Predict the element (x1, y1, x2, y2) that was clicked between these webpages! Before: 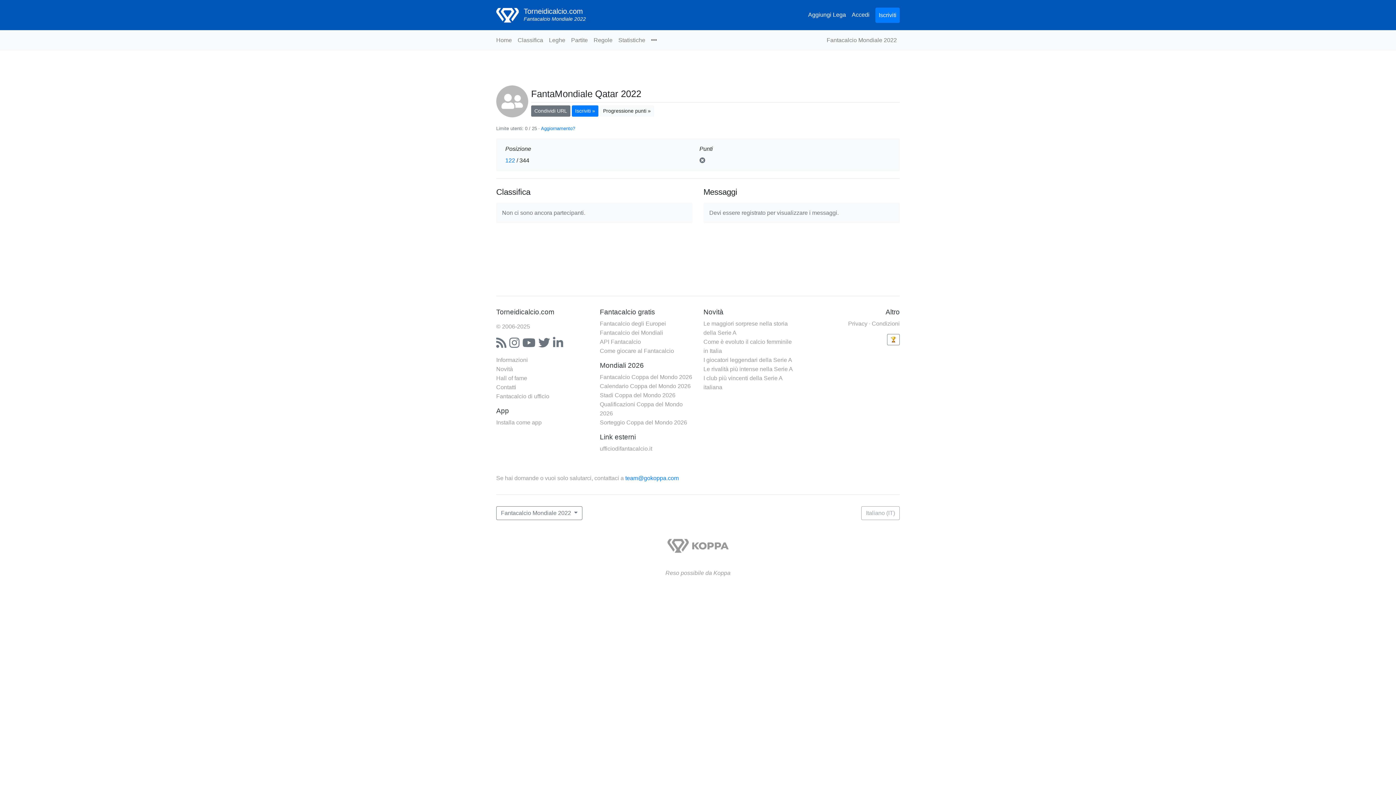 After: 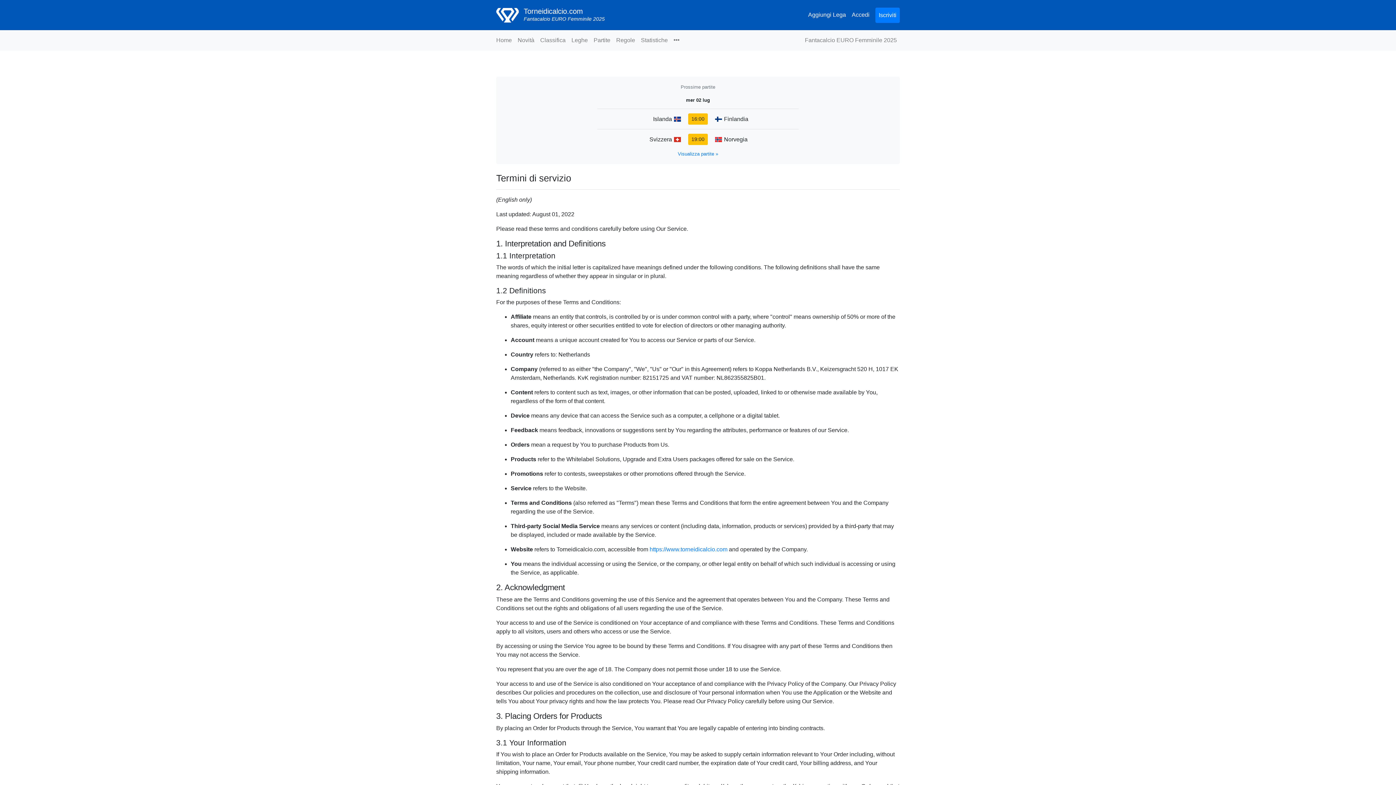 Action: label: Condizioni bbox: (872, 320, 900, 326)